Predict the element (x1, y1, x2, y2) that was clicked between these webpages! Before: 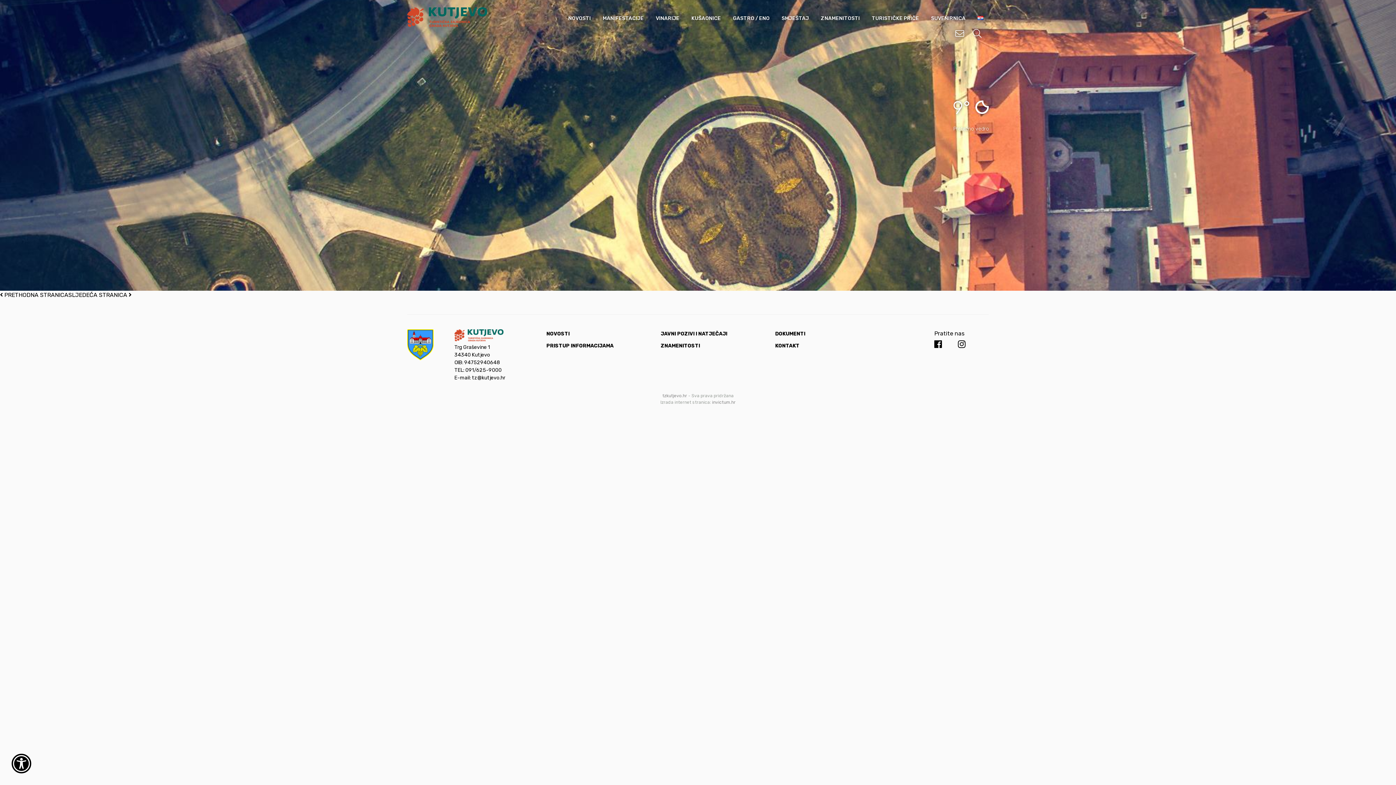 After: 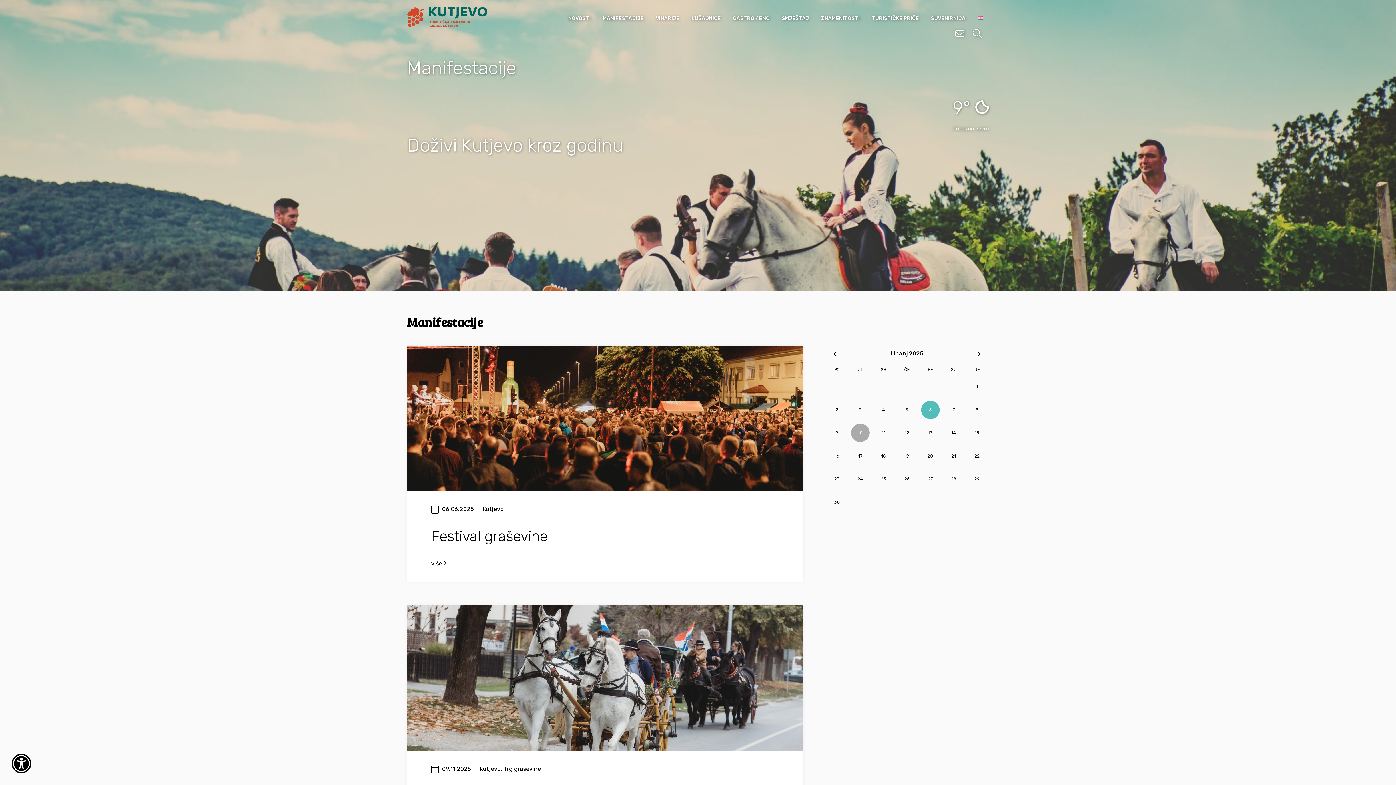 Action: bbox: (601, 12, 645, 24) label: MANIFESTACIJE